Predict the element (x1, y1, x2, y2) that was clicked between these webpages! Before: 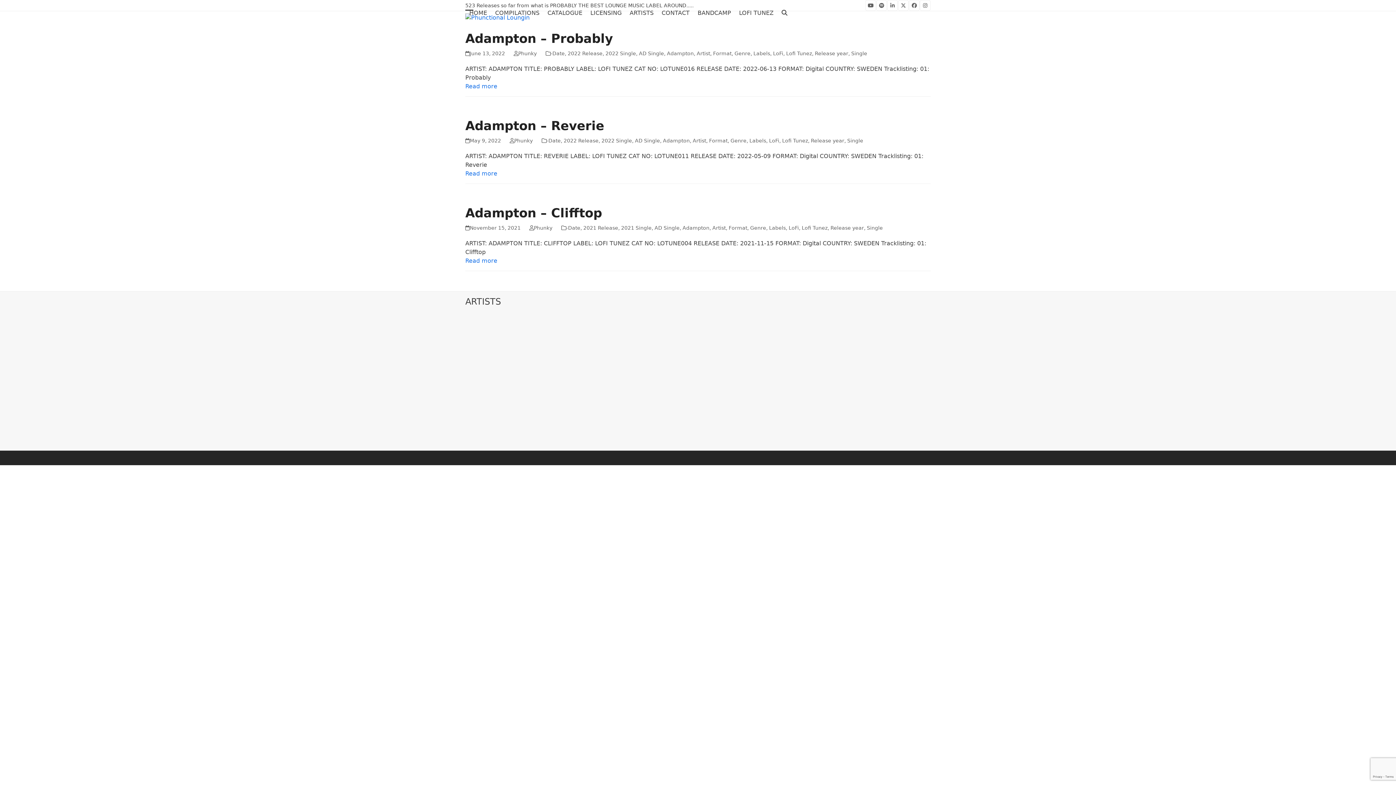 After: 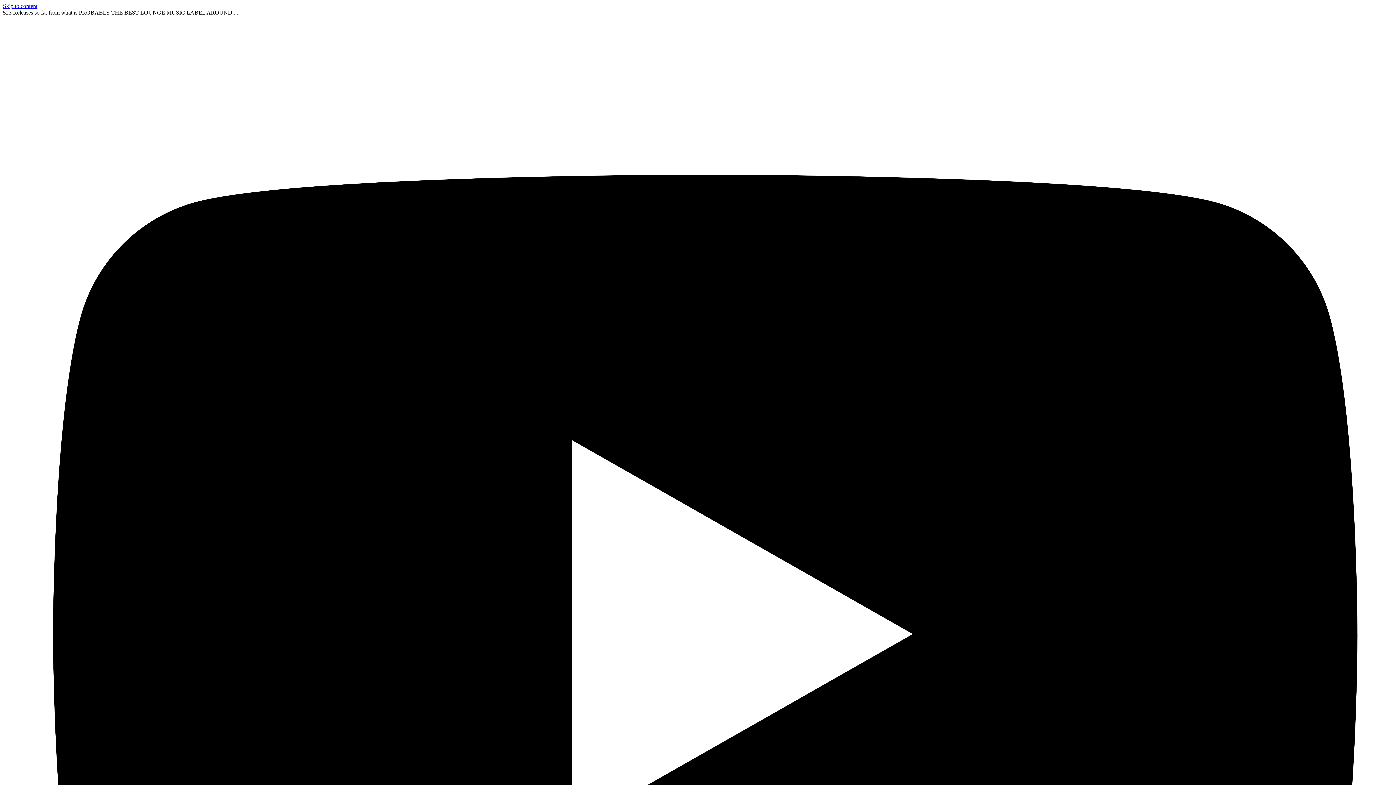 Action: bbox: (867, 225, 883, 230) label: Single